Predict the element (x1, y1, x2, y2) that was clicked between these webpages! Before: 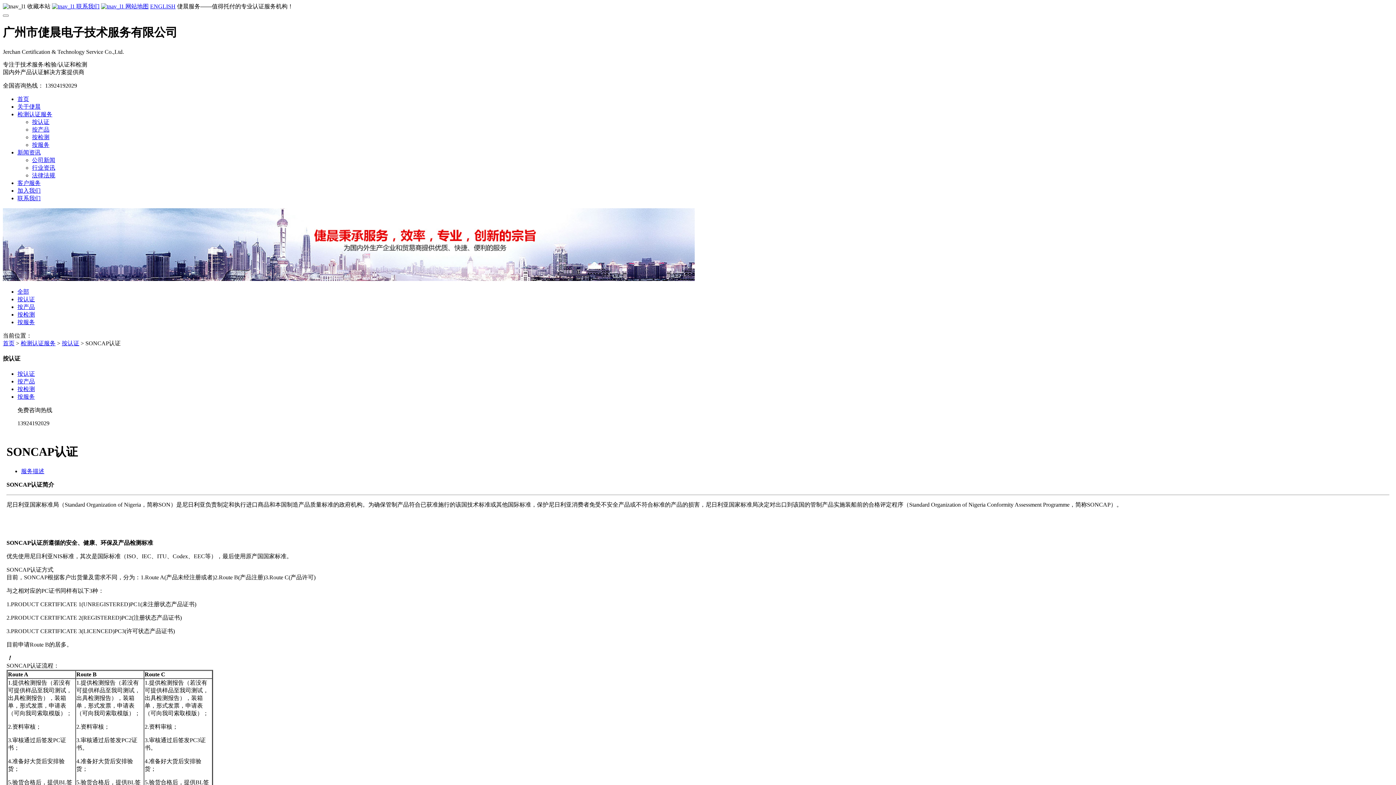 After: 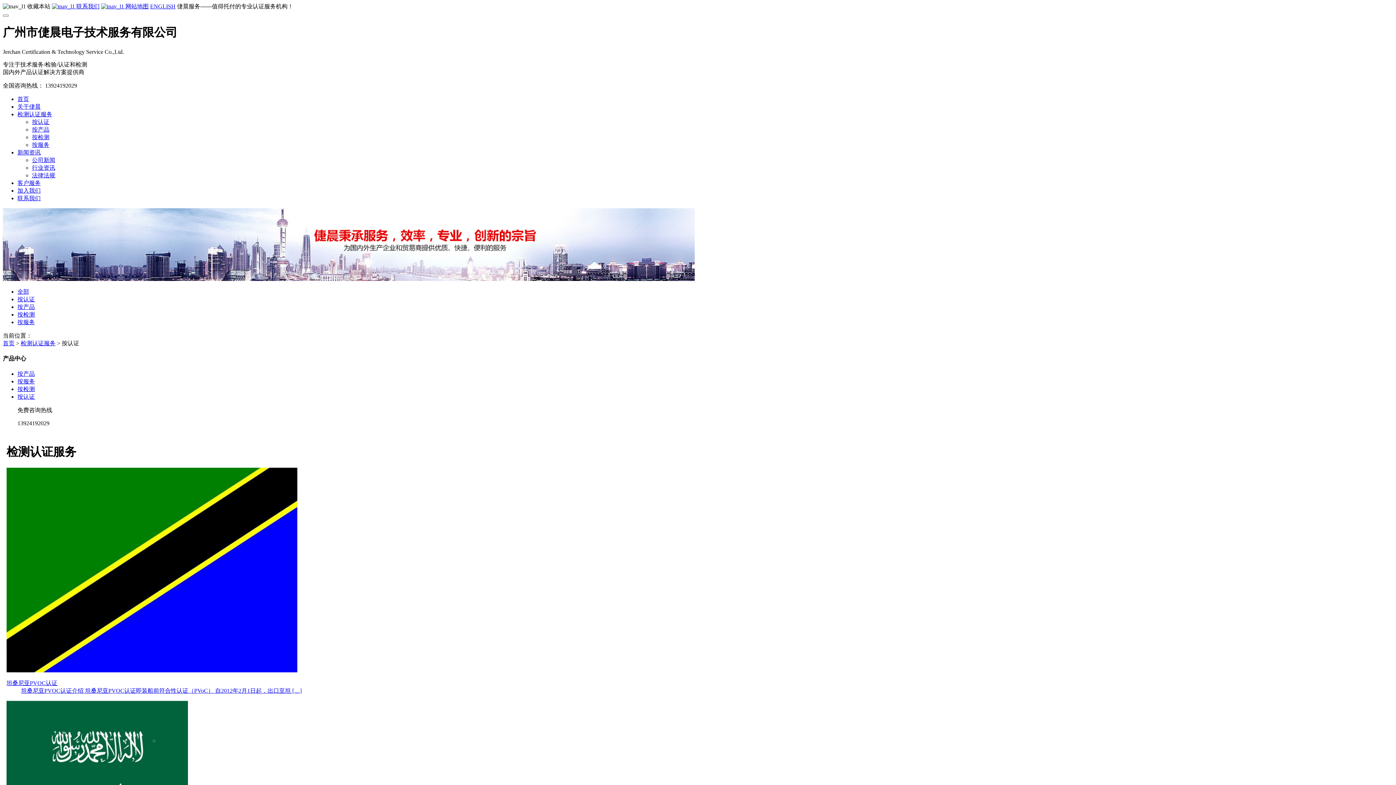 Action: label: 按认证 bbox: (61, 340, 79, 346)